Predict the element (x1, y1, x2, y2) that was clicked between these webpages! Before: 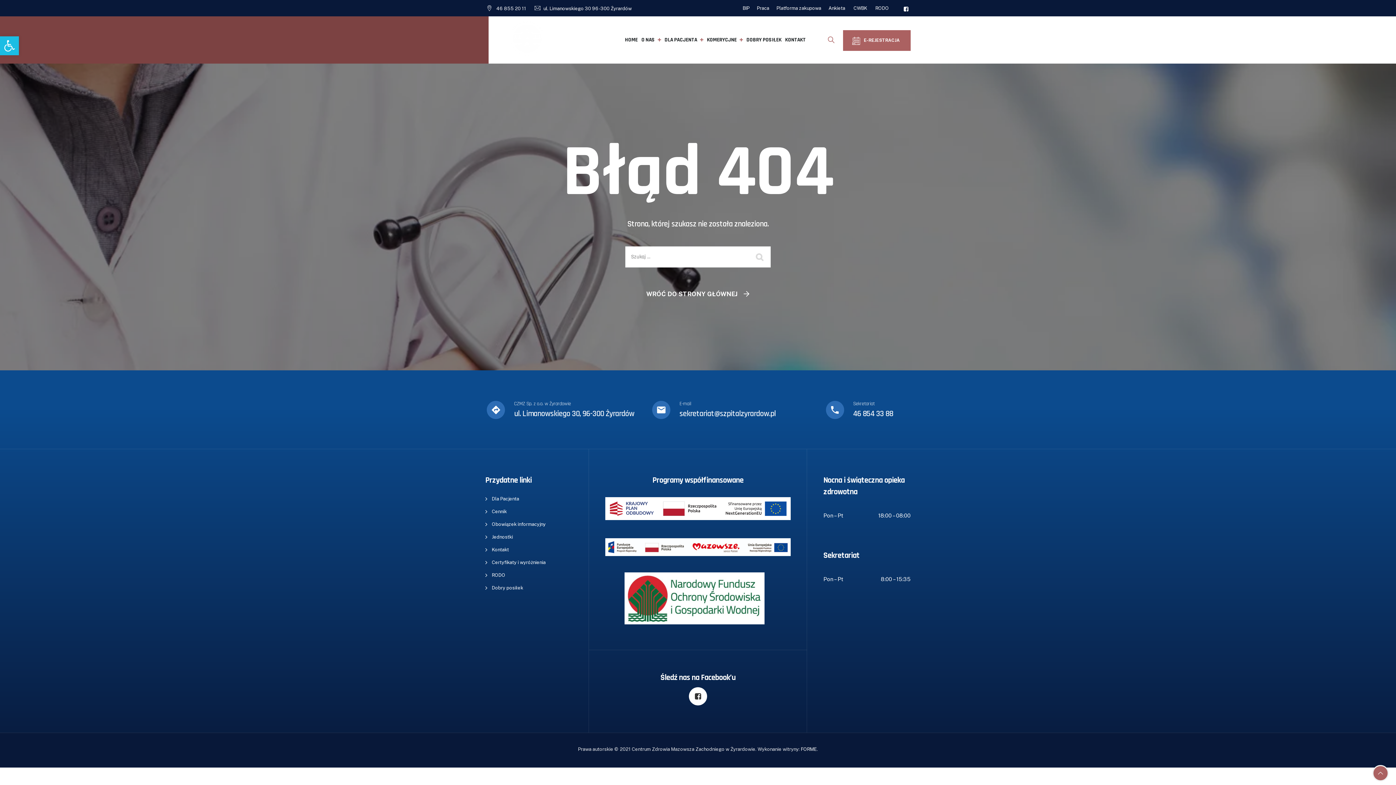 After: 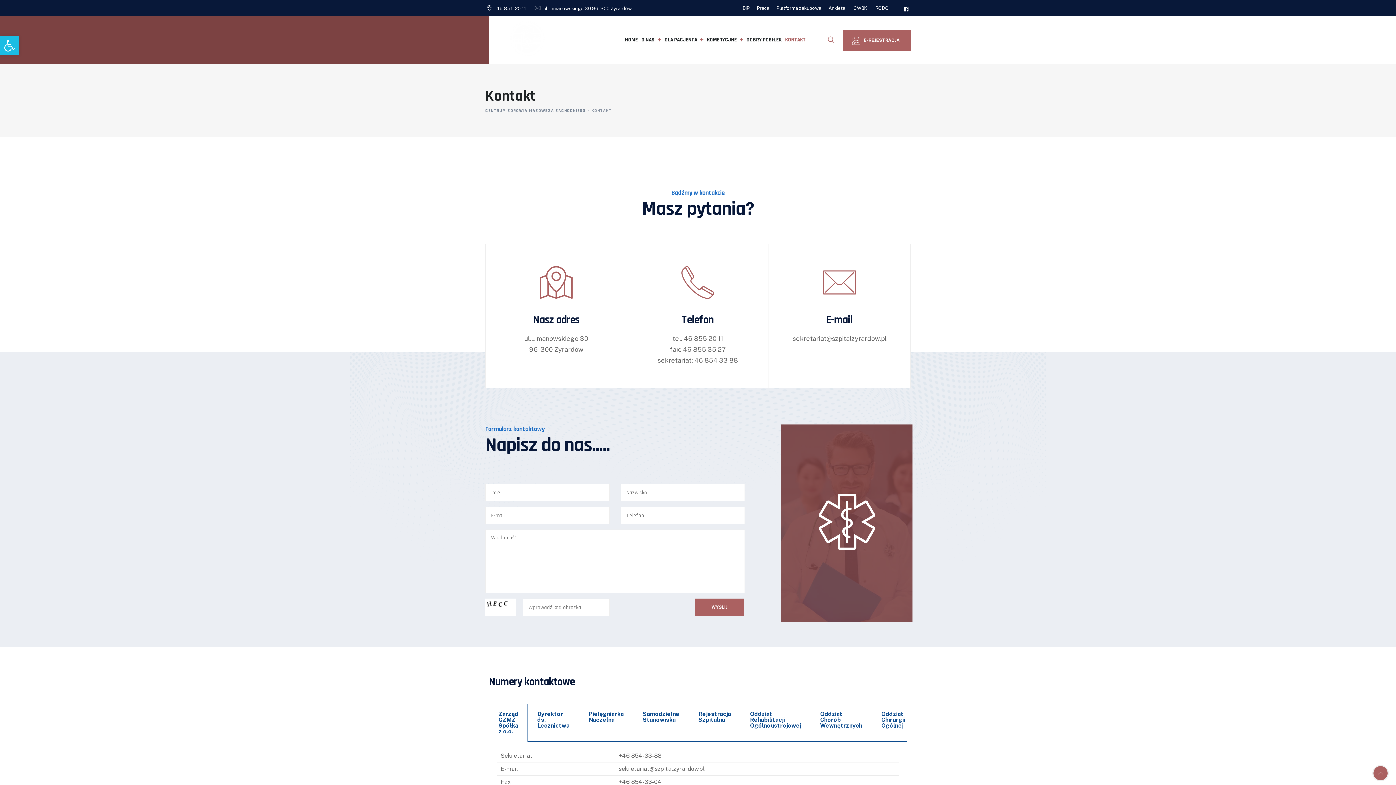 Action: bbox: (485, 546, 509, 553) label: Kontakt